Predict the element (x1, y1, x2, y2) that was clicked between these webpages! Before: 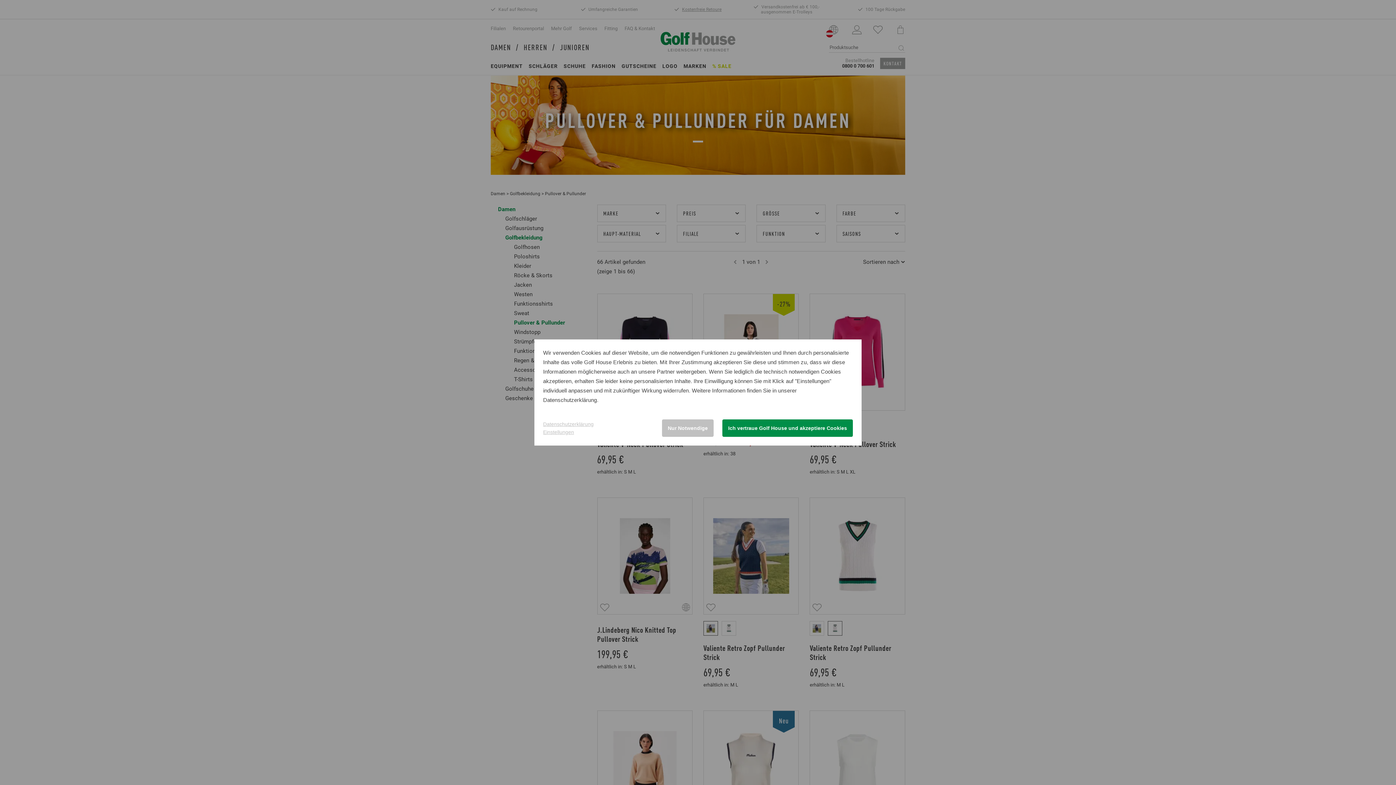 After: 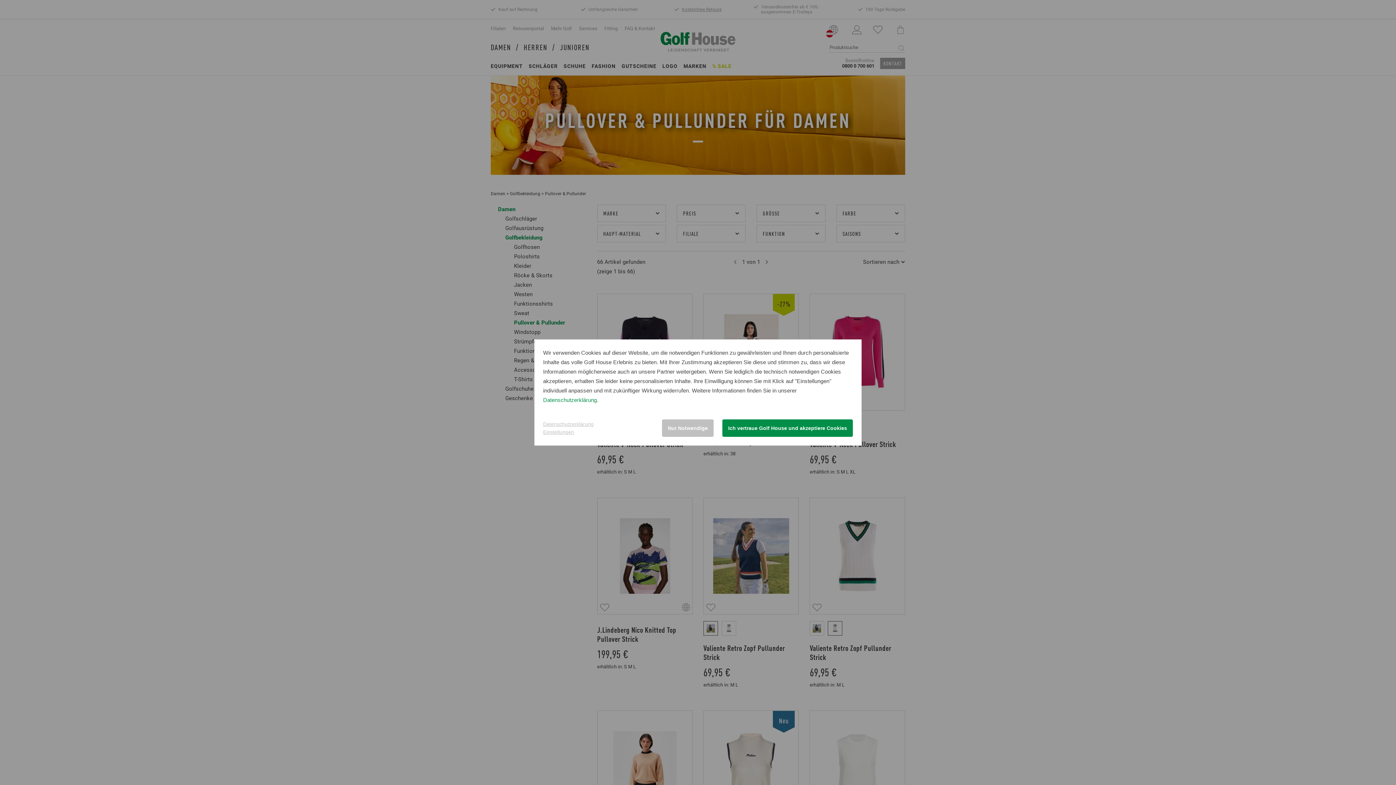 Action: bbox: (543, 397, 597, 403) label: Datenschutzerklärung